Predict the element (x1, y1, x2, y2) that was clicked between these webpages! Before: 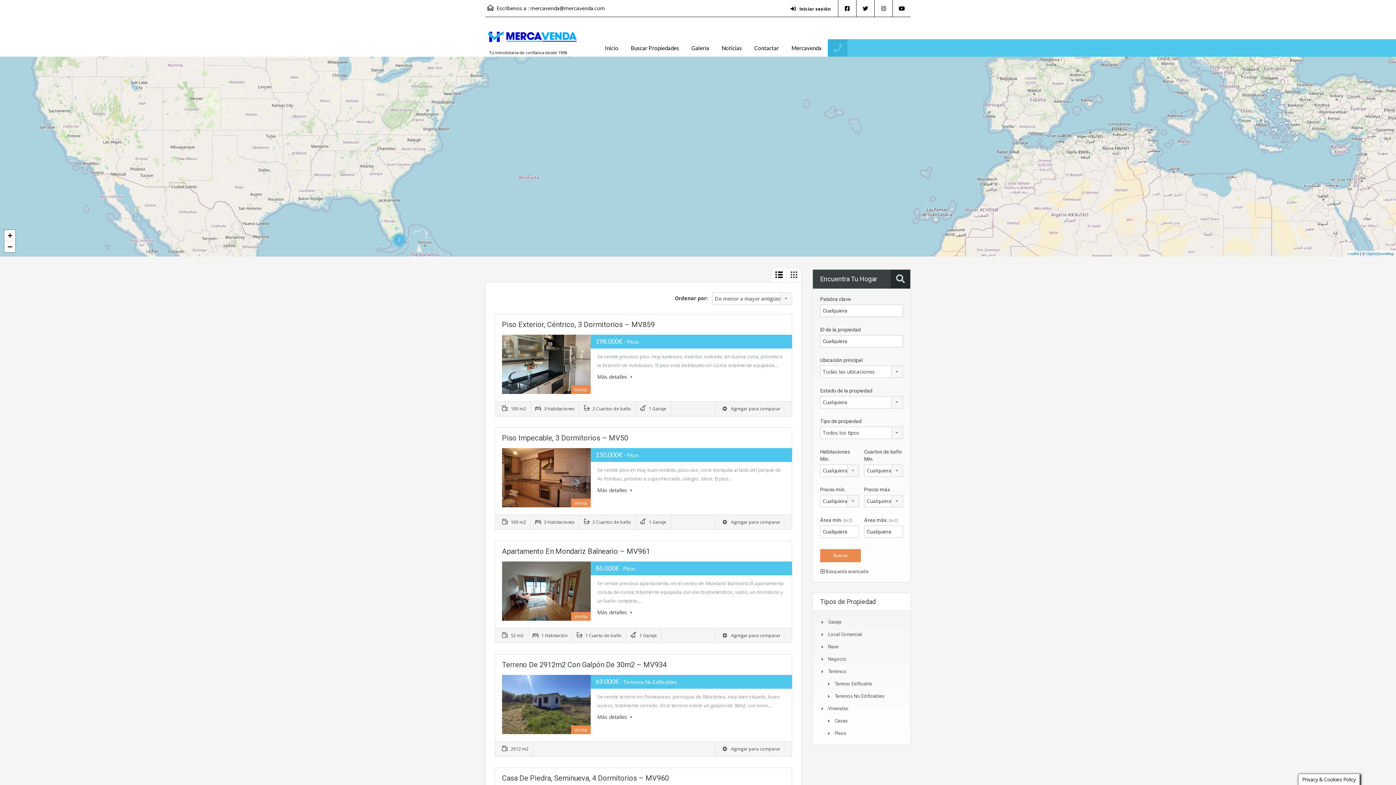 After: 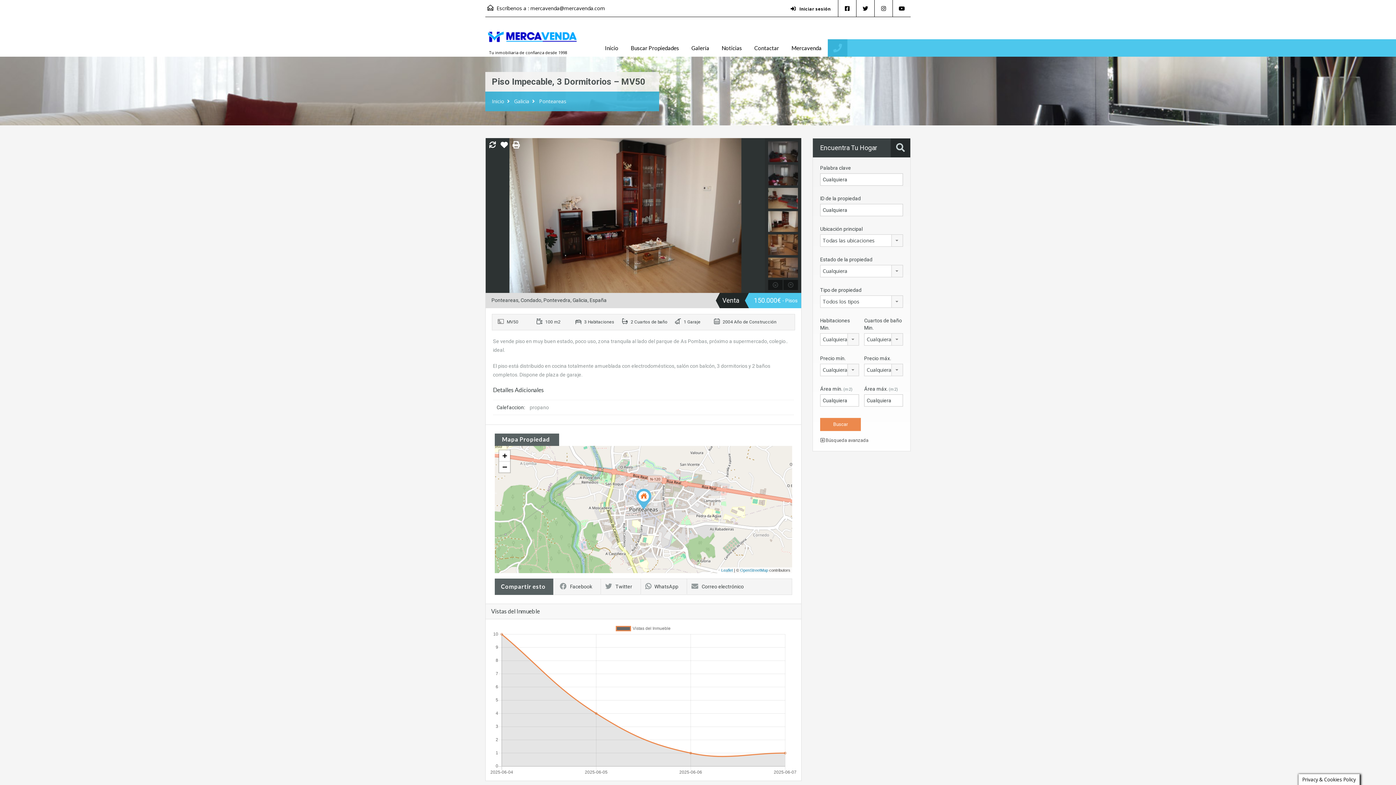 Action: bbox: (502, 433, 628, 442) label: Piso Impecable, 3 Dormitorios – MV50